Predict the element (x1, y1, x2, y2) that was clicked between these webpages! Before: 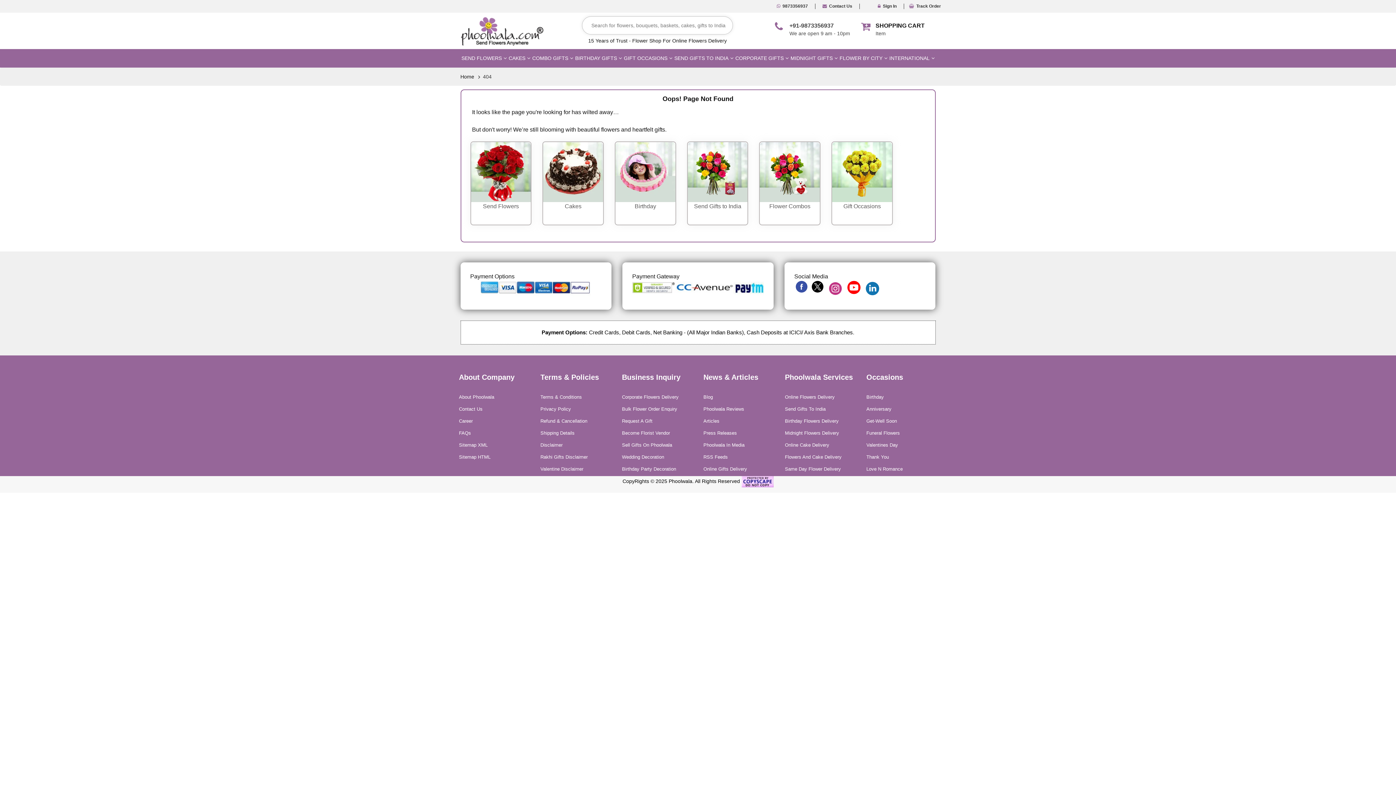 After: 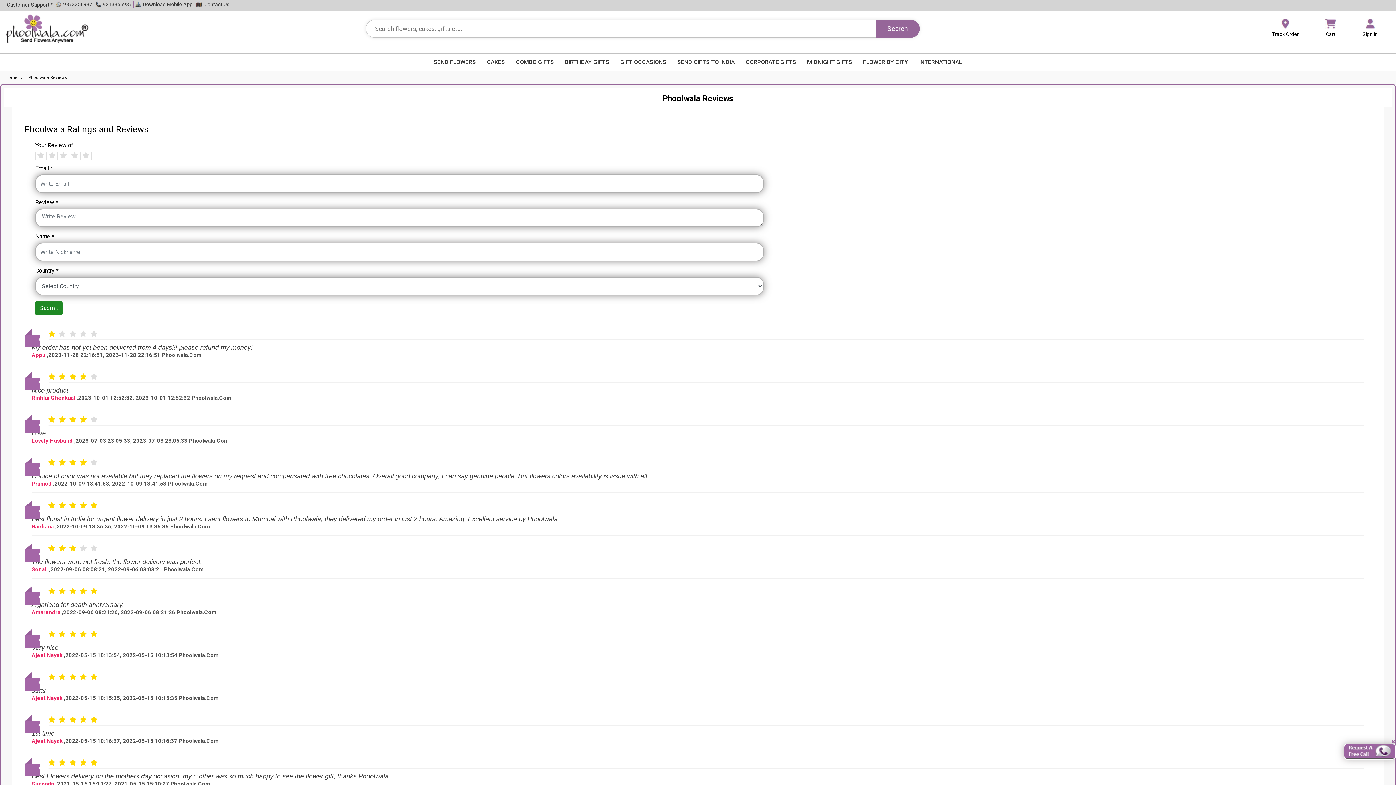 Action: bbox: (703, 406, 744, 411) label: Phoolwala Reviews